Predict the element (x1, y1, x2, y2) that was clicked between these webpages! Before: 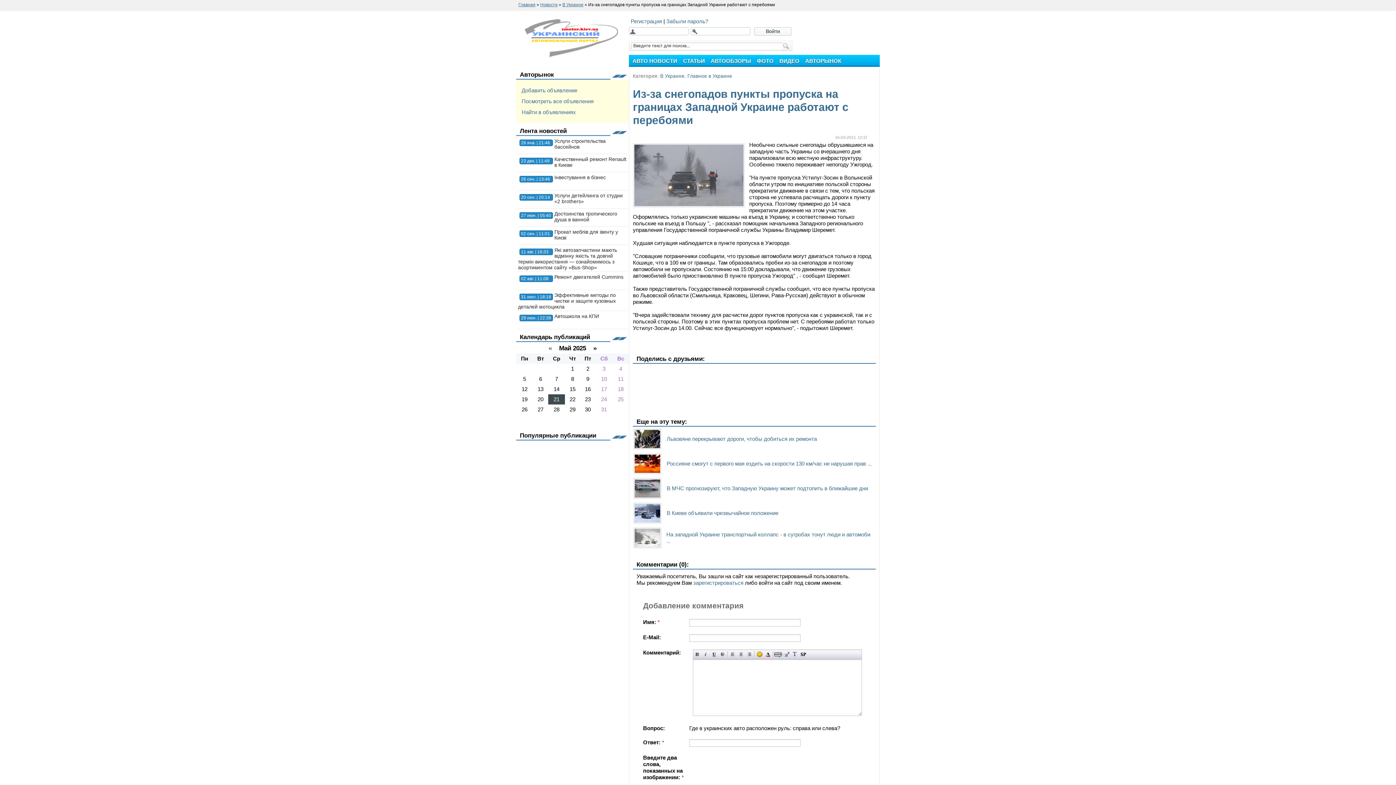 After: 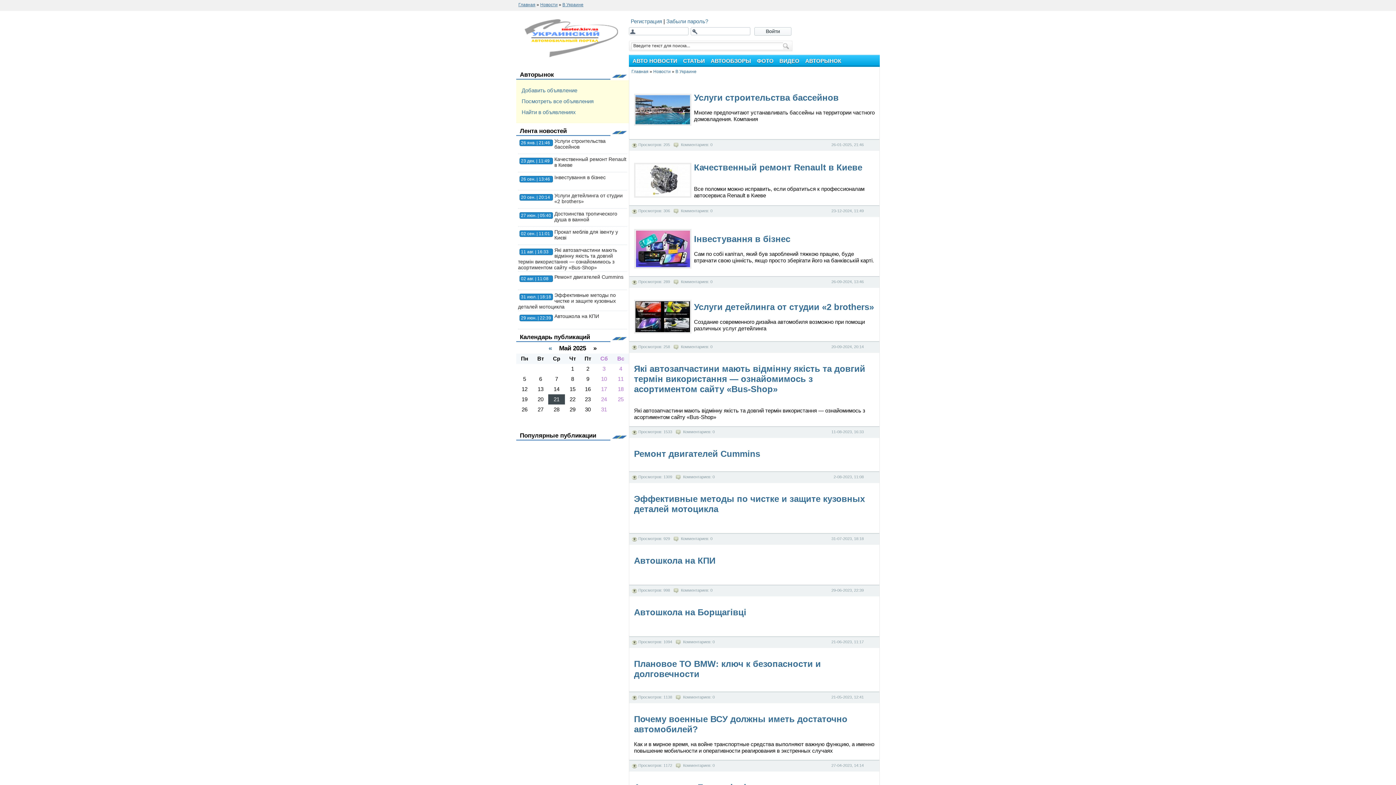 Action: label: В Украине bbox: (660, 73, 684, 78)